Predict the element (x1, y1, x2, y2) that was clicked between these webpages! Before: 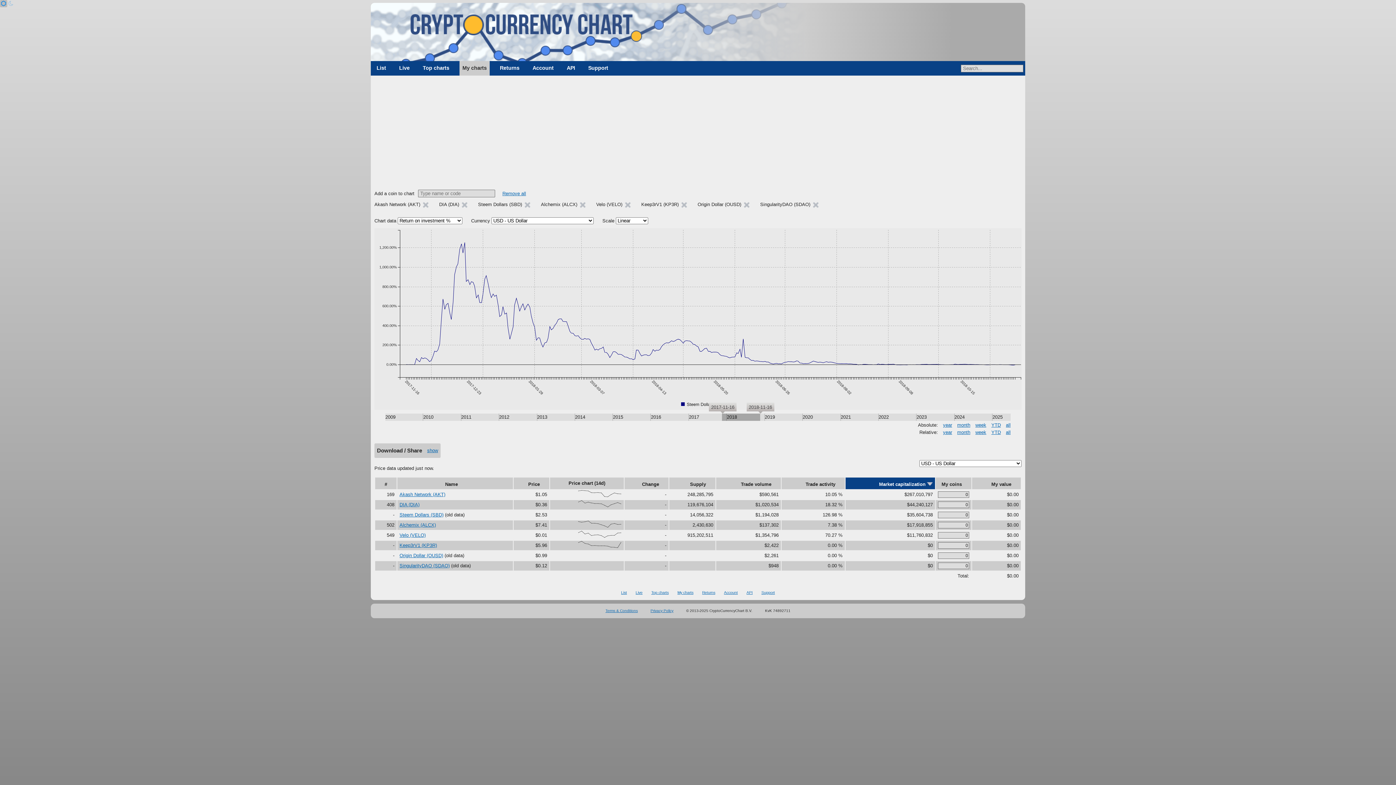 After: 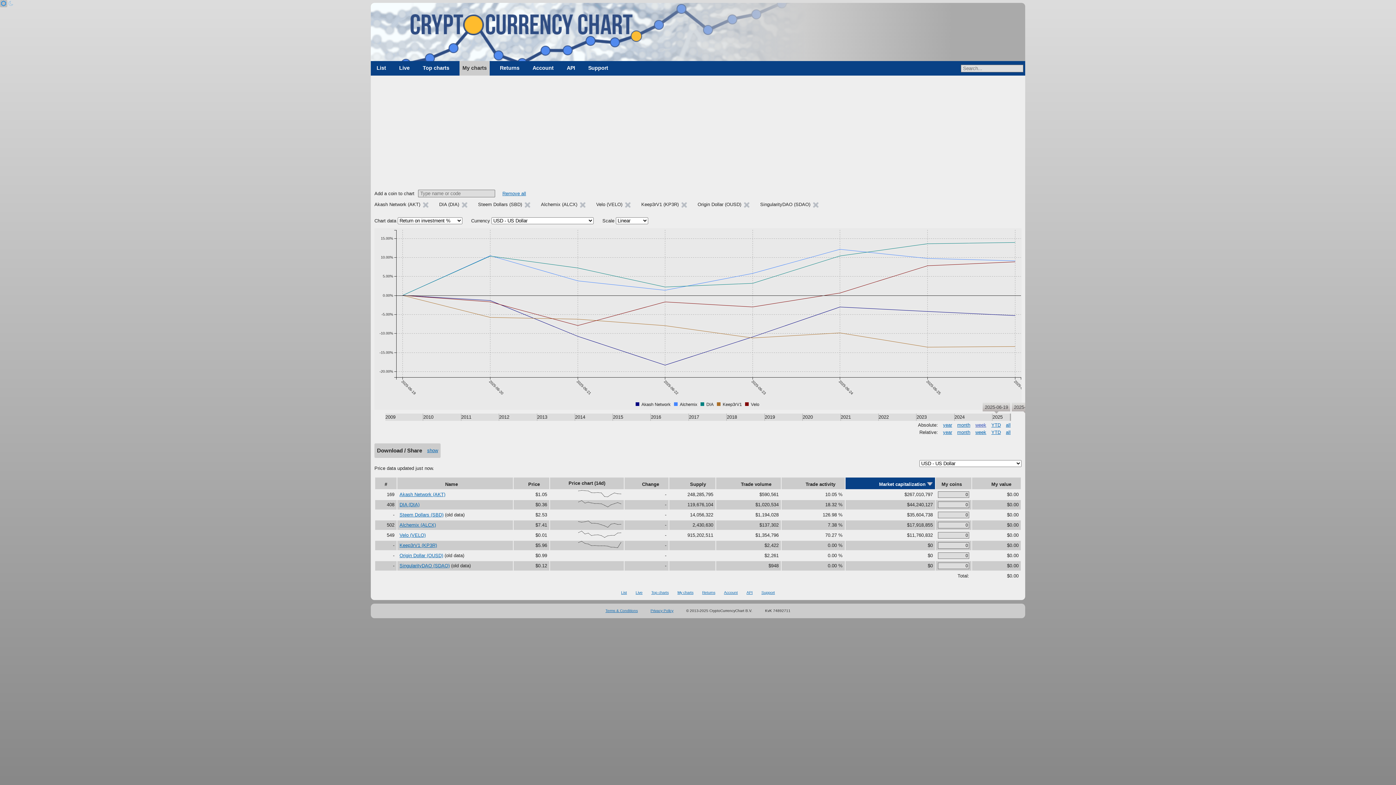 Action: label: week bbox: (975, 422, 986, 428)